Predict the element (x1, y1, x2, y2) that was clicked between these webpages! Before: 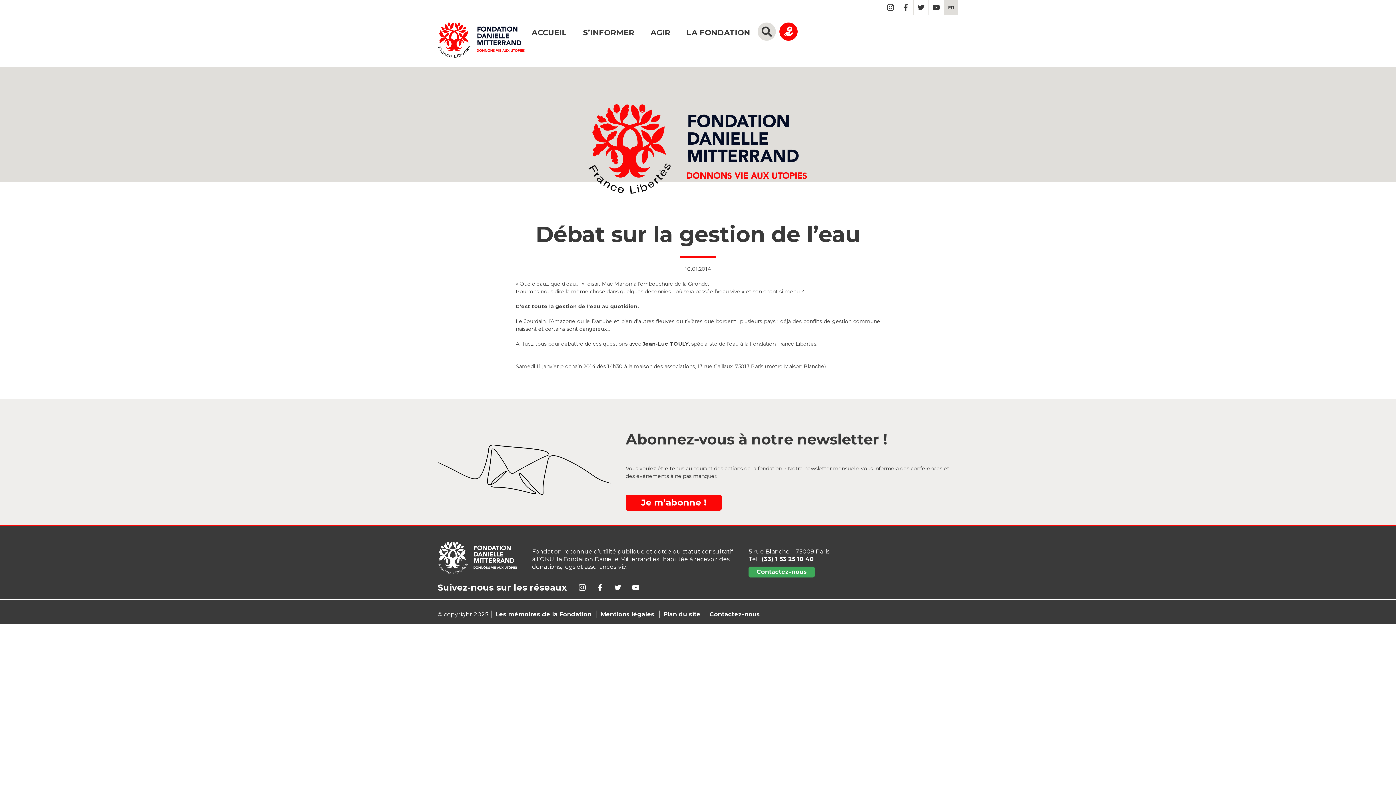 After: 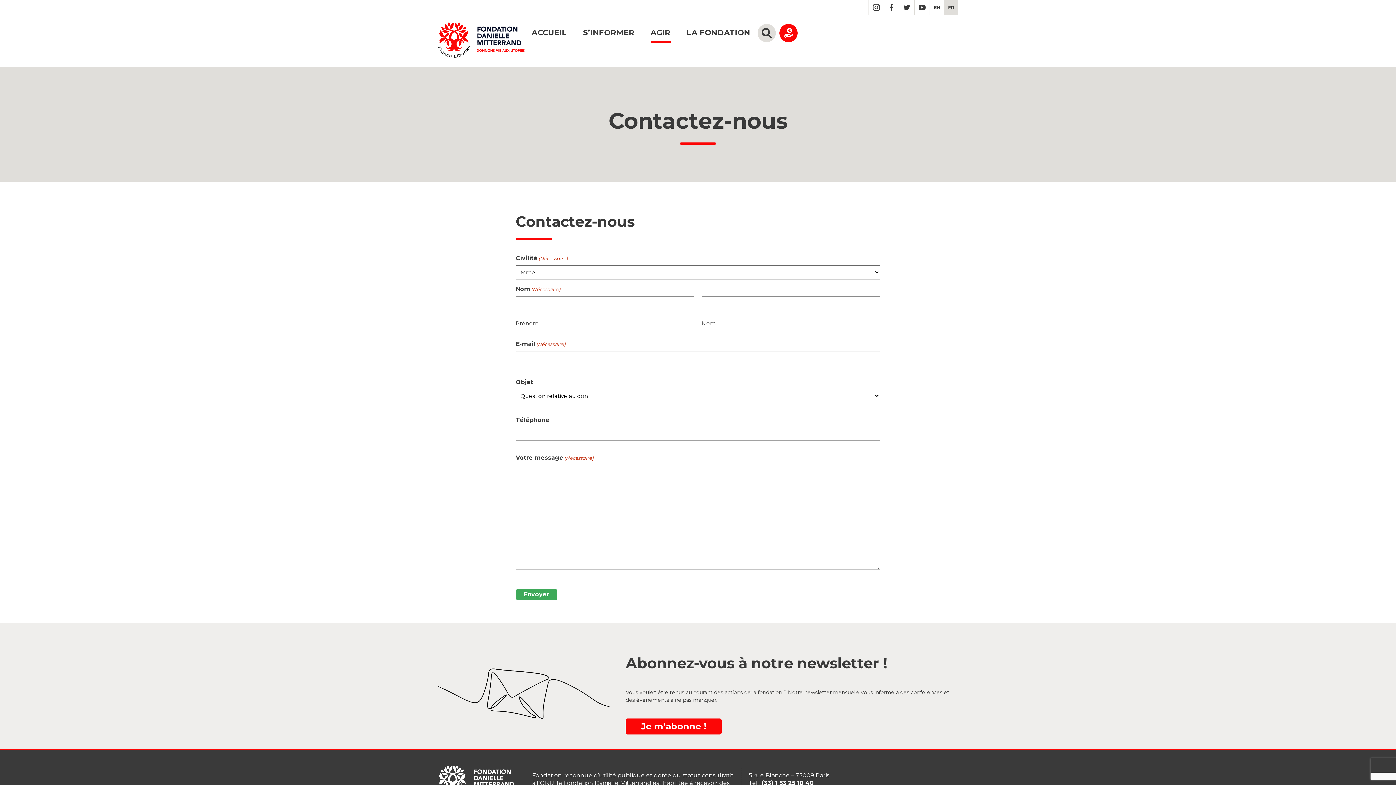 Action: bbox: (748, 567, 815, 577) label: Contactez-nous